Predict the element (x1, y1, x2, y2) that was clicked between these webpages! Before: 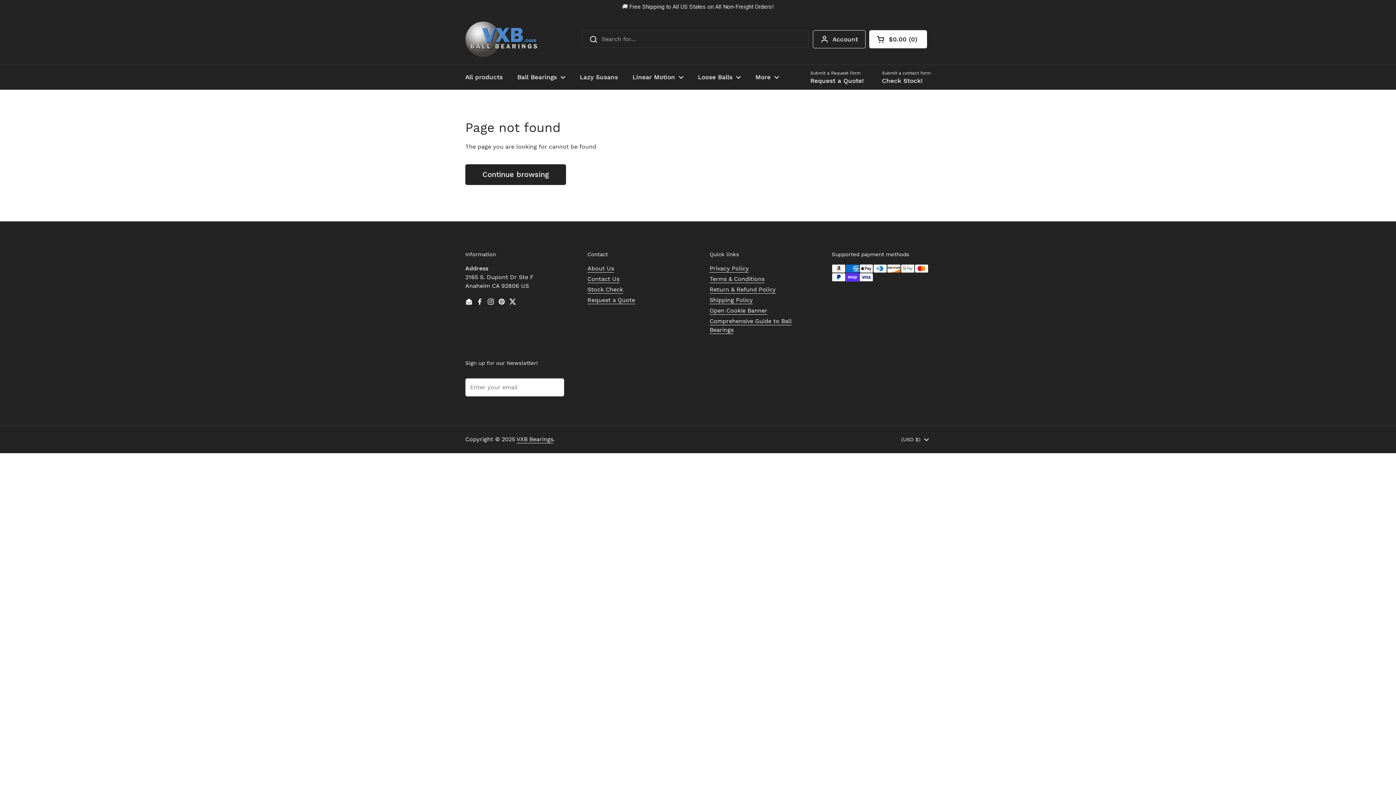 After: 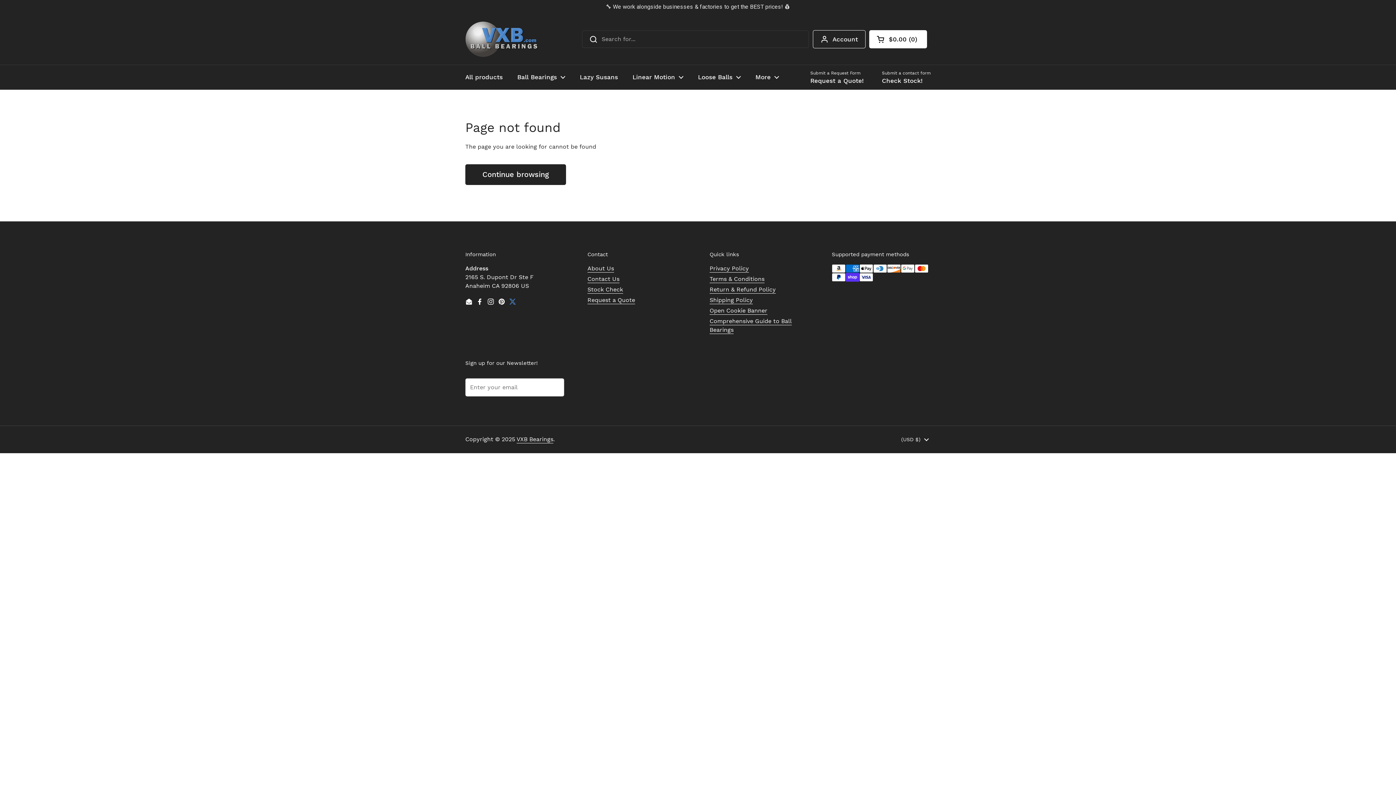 Action: label: Twitter bbox: (509, 284, 516, 291)